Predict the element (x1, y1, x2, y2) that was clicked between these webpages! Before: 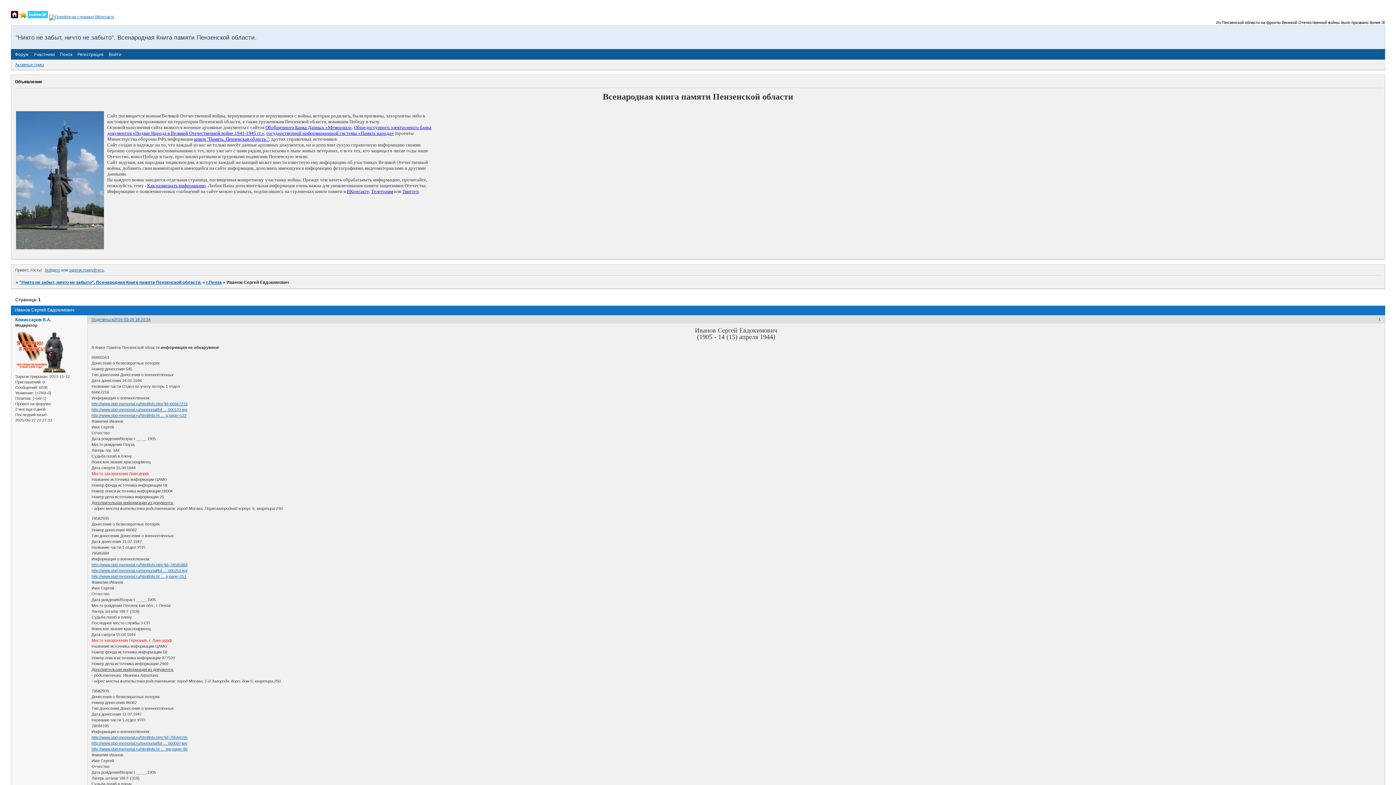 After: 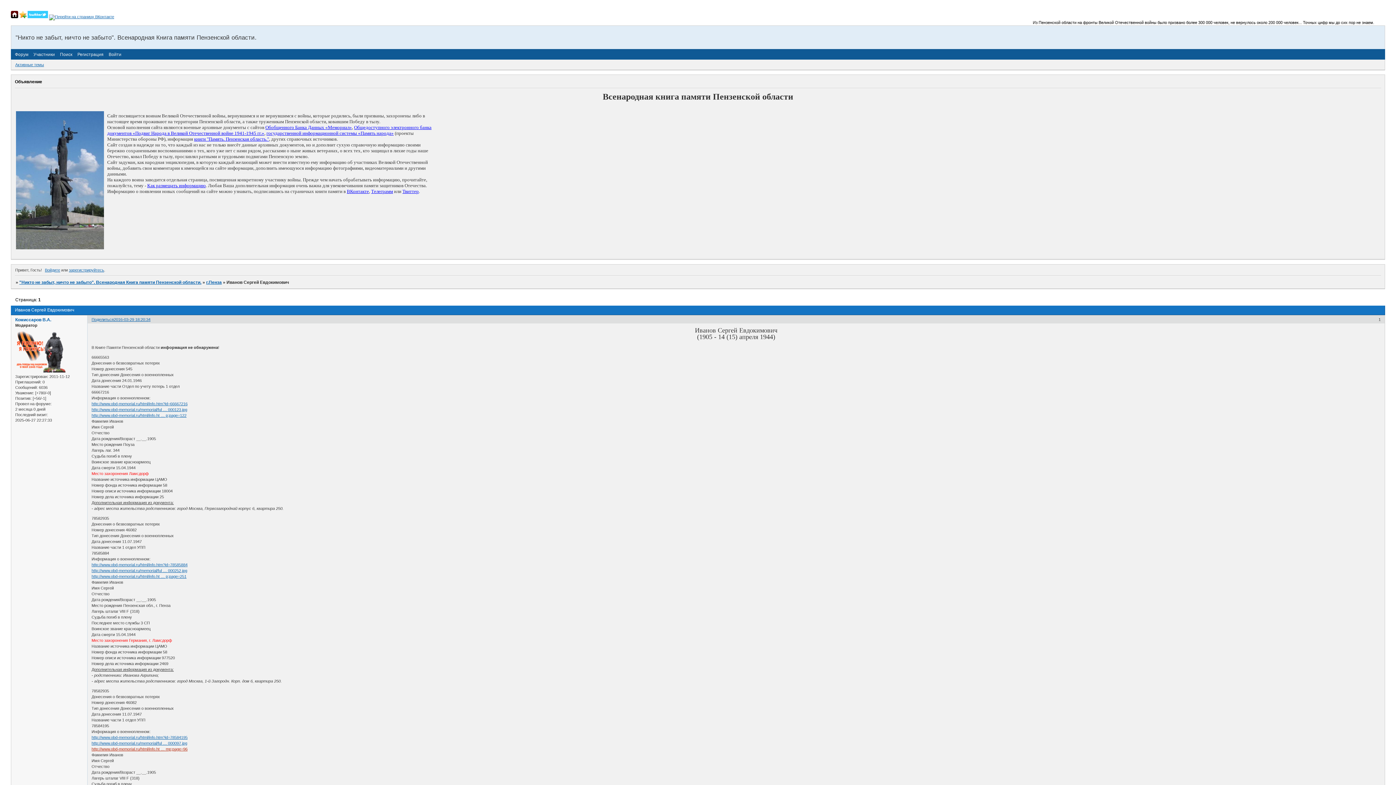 Action: bbox: (91, 747, 187, 751) label: http://www.obd-memorial.ru/html/info.ht … mp;page=96